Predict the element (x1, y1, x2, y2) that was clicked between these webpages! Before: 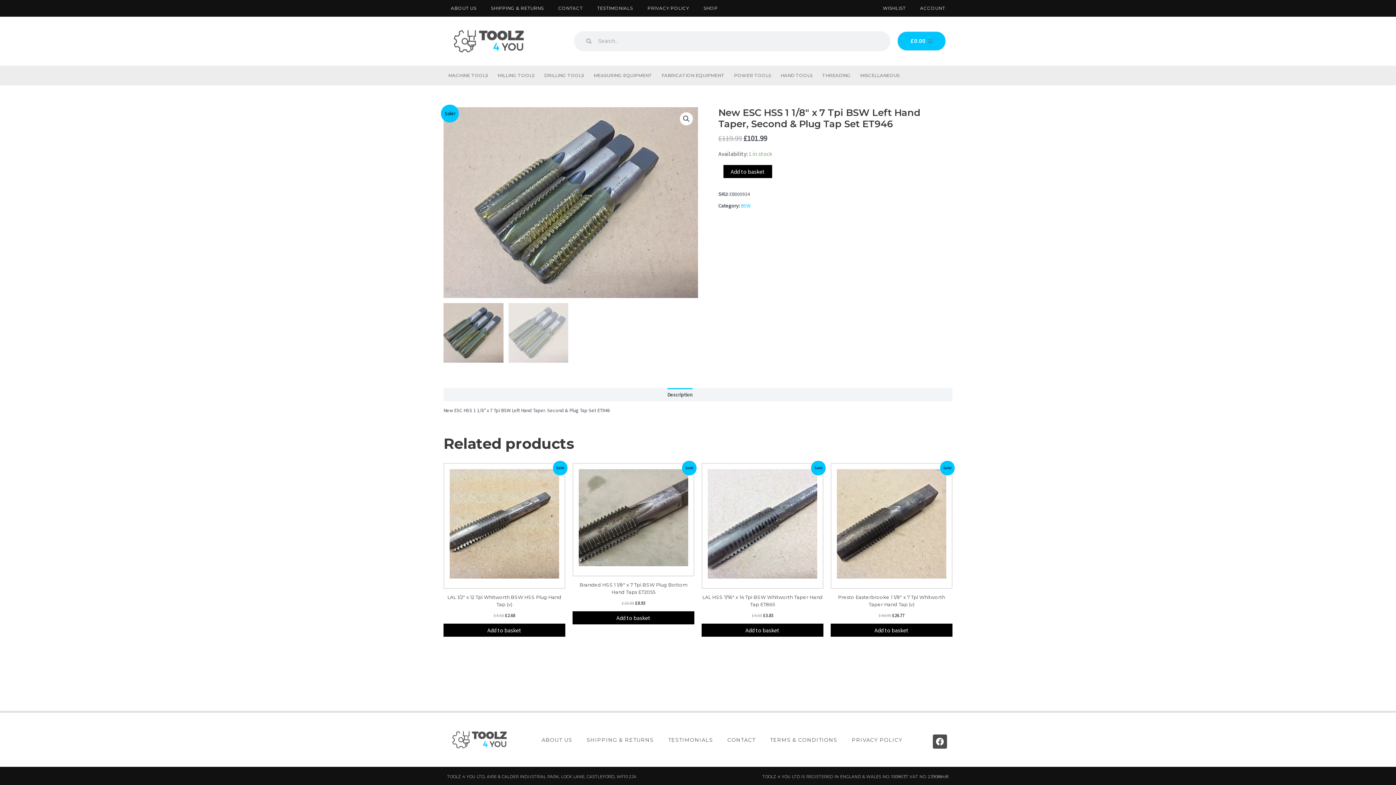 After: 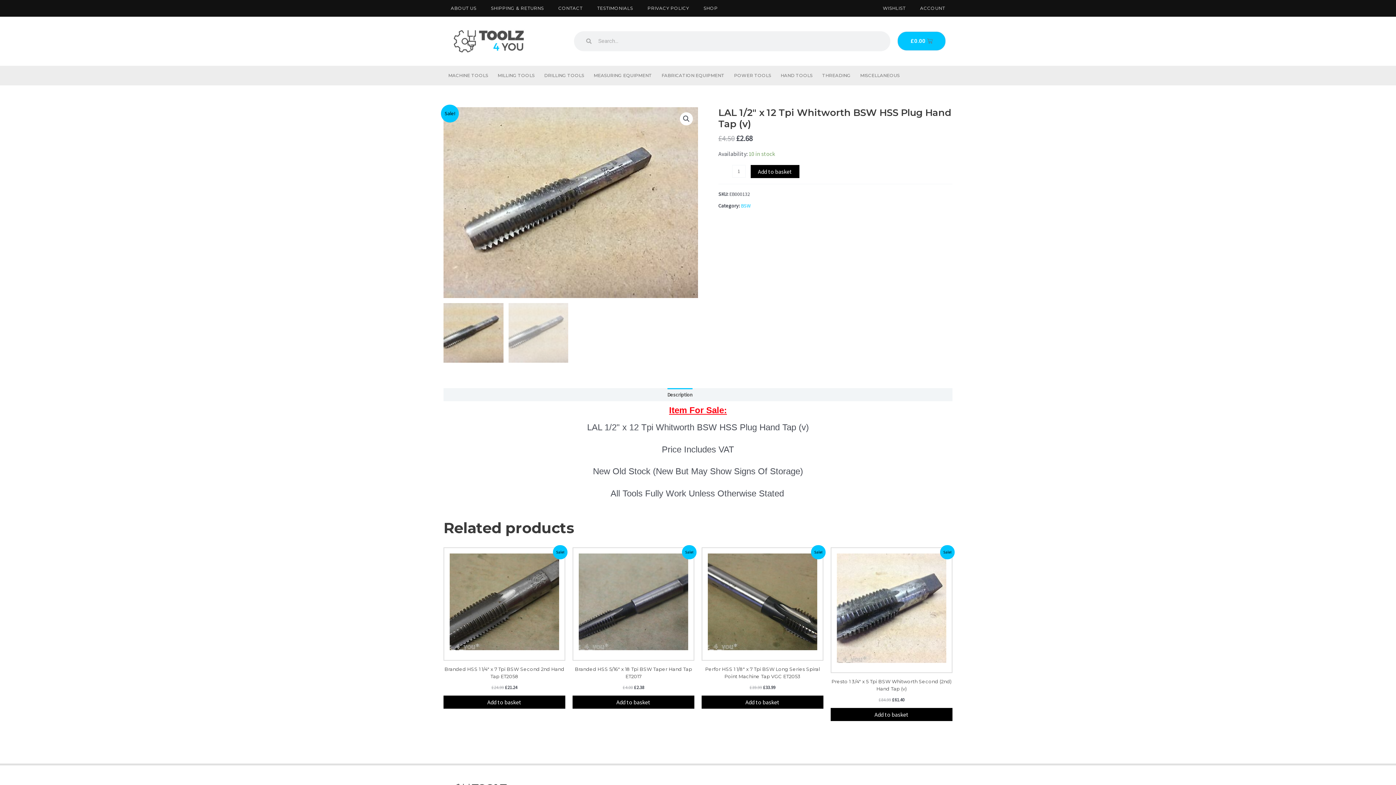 Action: bbox: (449, 469, 559, 578)